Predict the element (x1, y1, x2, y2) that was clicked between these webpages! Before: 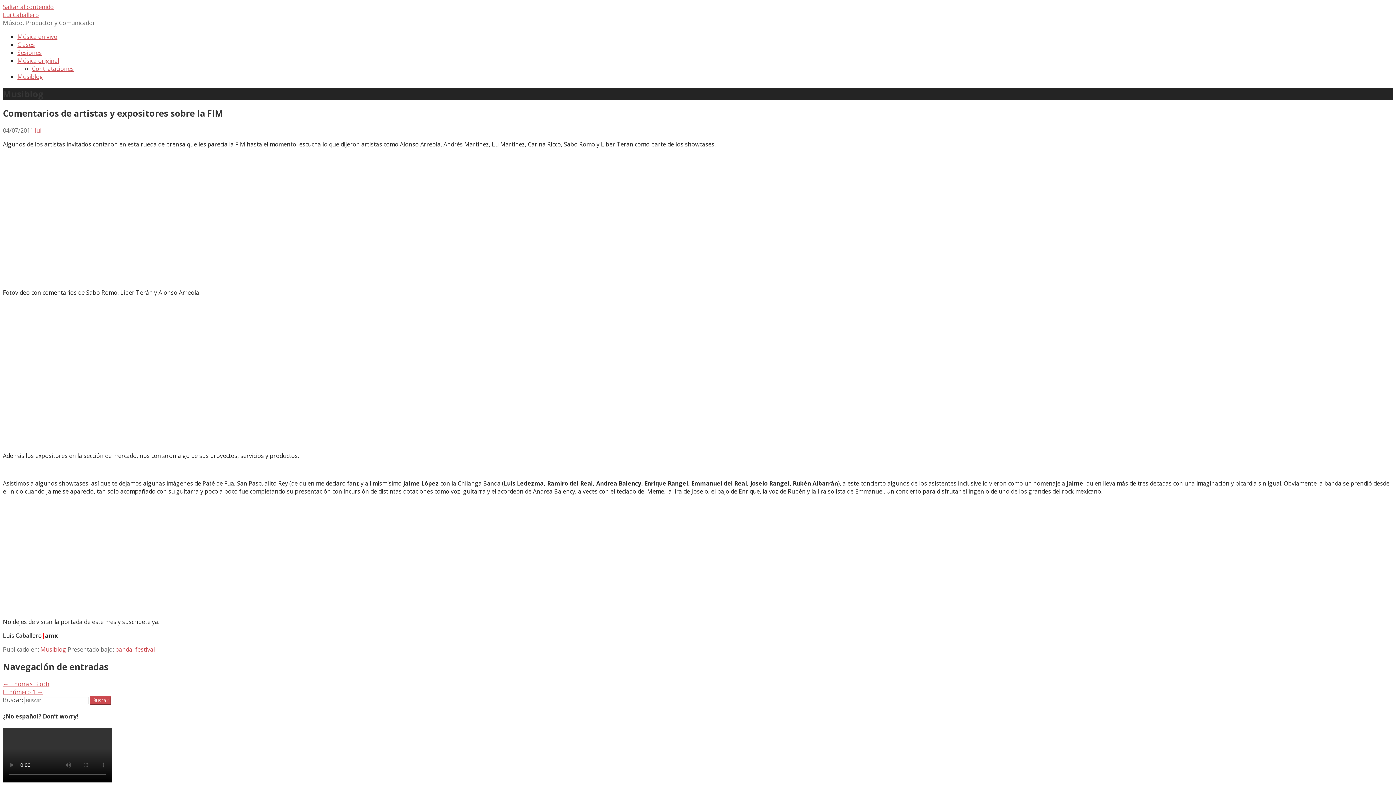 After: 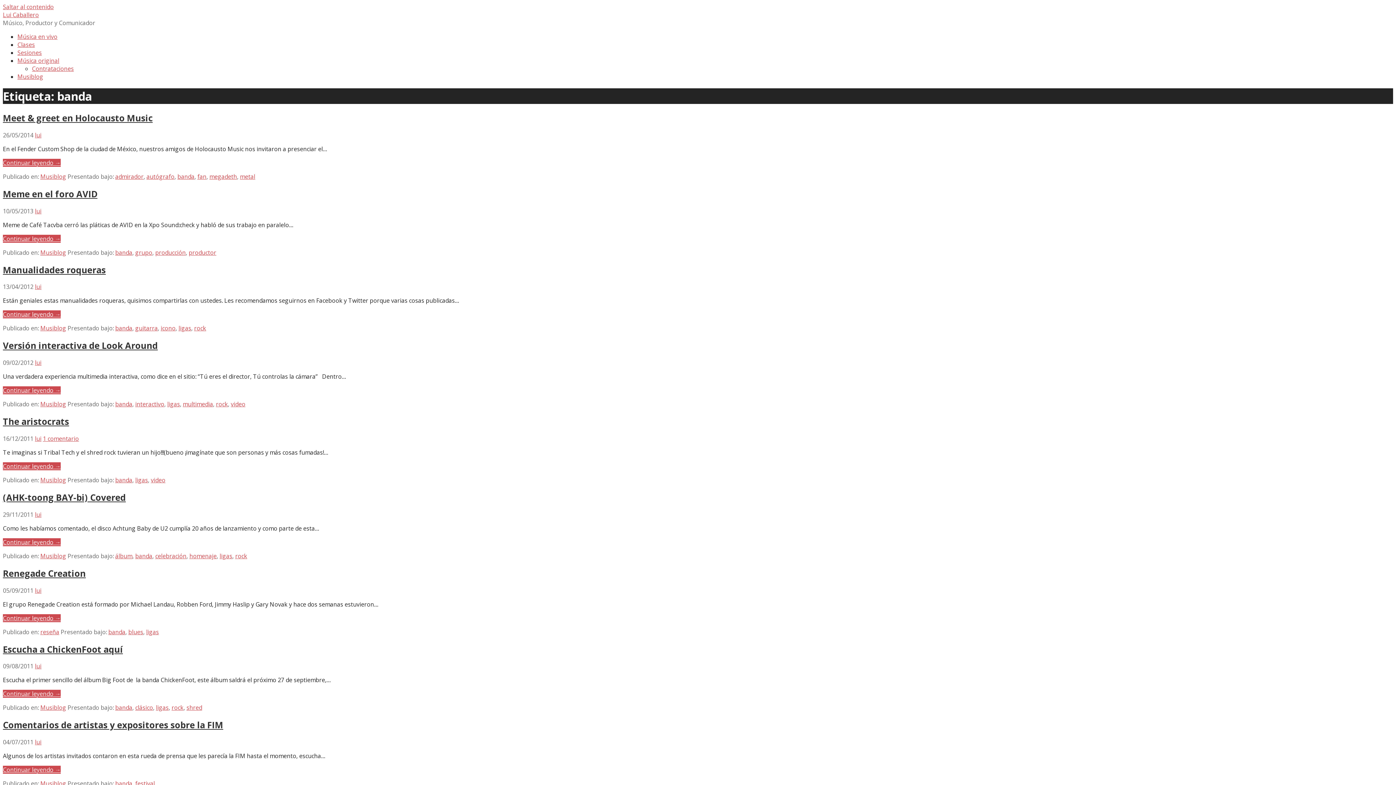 Action: bbox: (115, 645, 132, 653) label: banda